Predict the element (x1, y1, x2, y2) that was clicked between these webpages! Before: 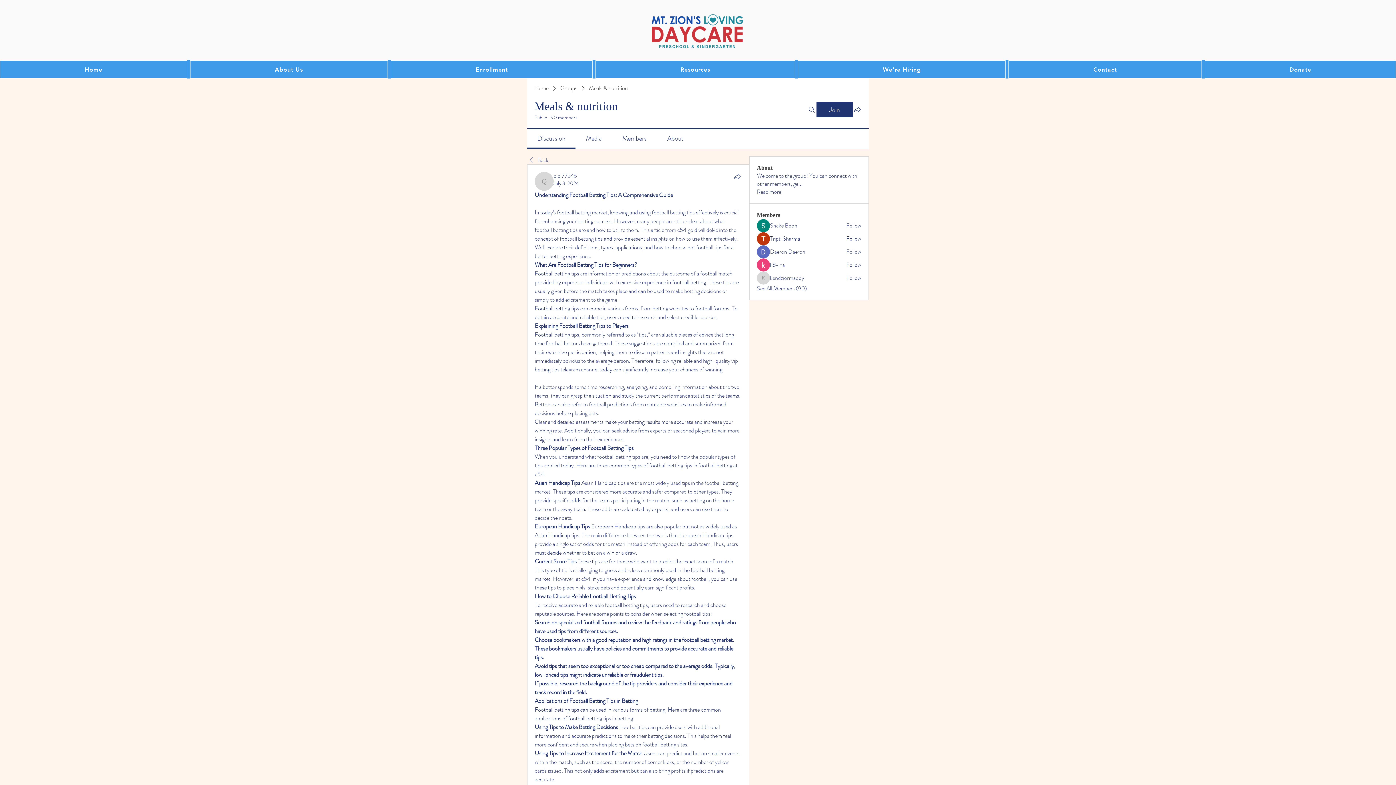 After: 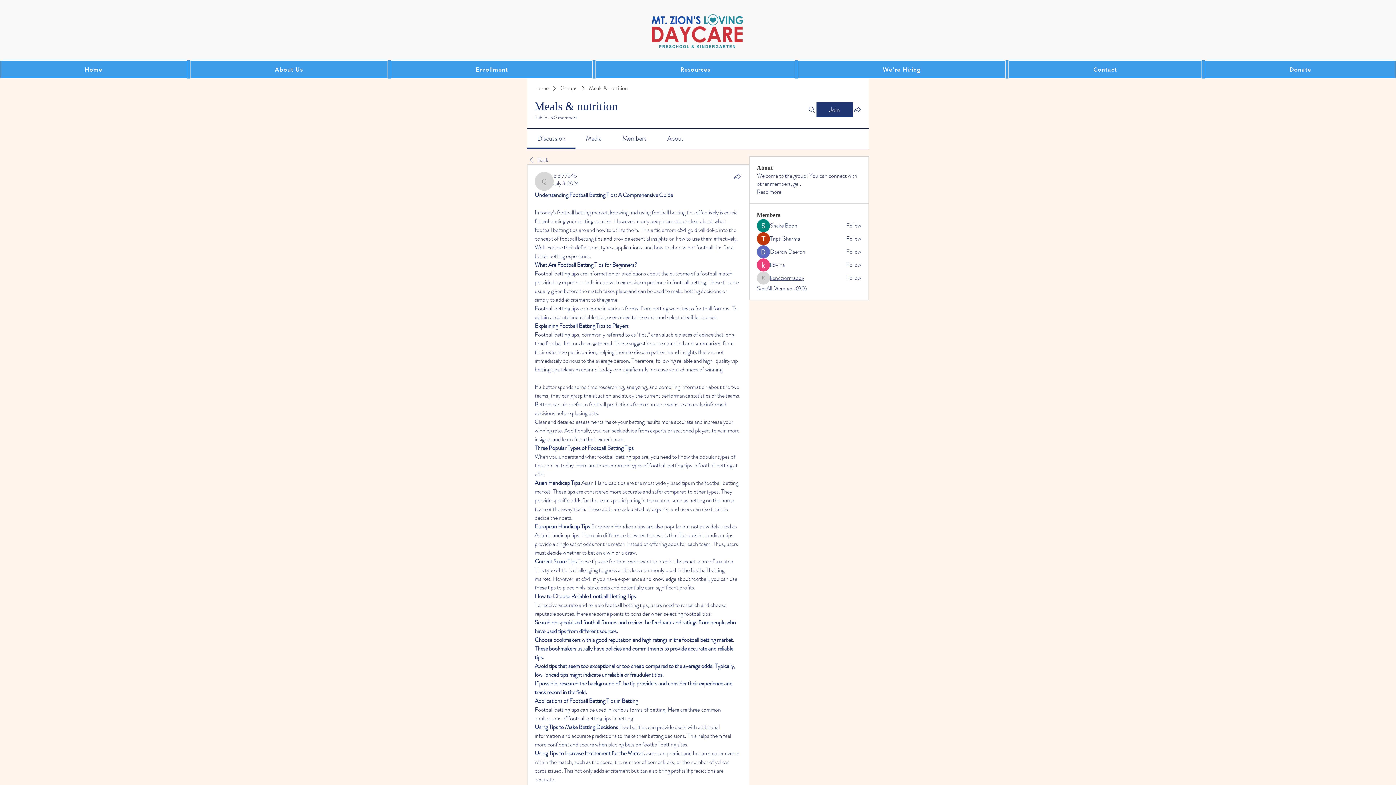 Action: label: kendziormaddy bbox: (770, 274, 804, 282)